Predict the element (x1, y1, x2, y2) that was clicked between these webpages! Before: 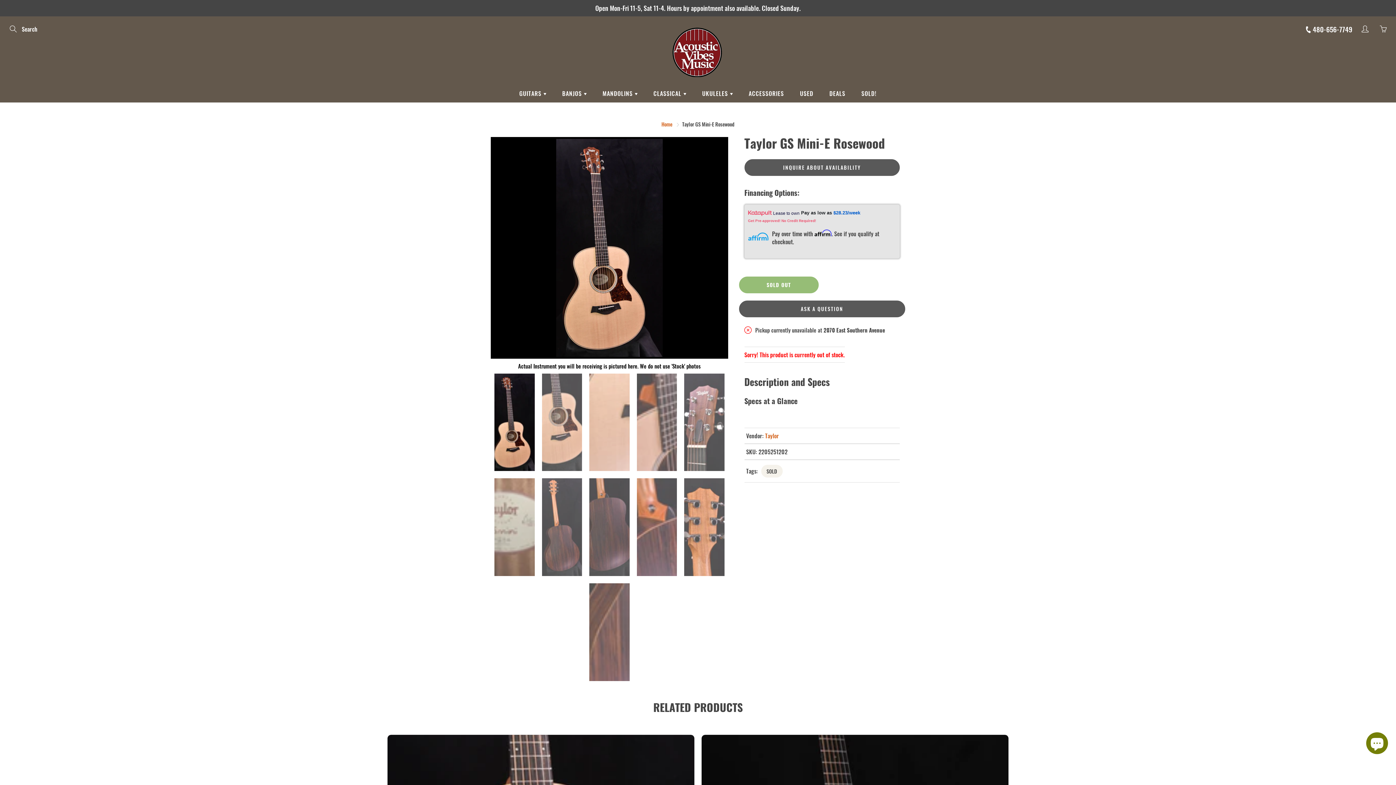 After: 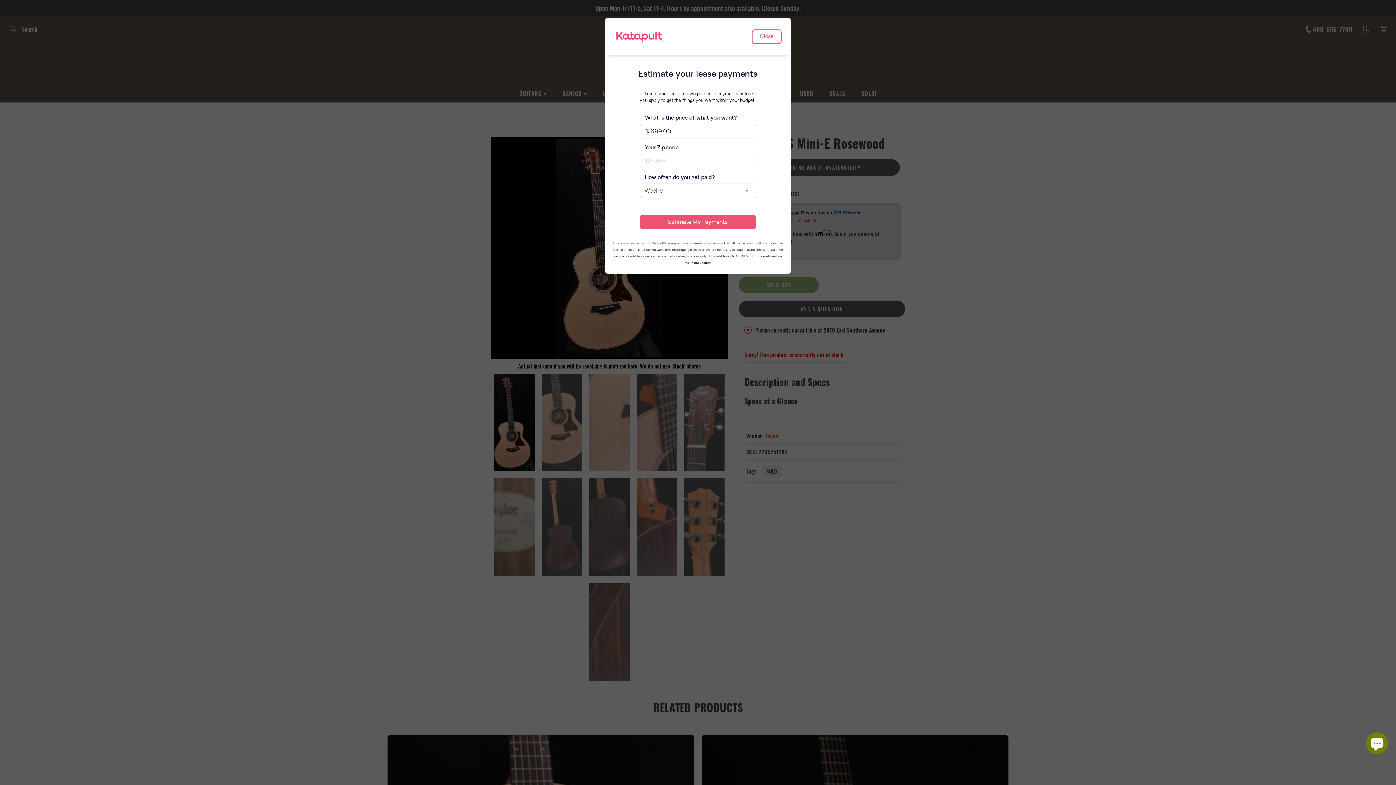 Action: bbox: (748, 218, 816, 222) label: Get Pre-approved! No Credit Required!